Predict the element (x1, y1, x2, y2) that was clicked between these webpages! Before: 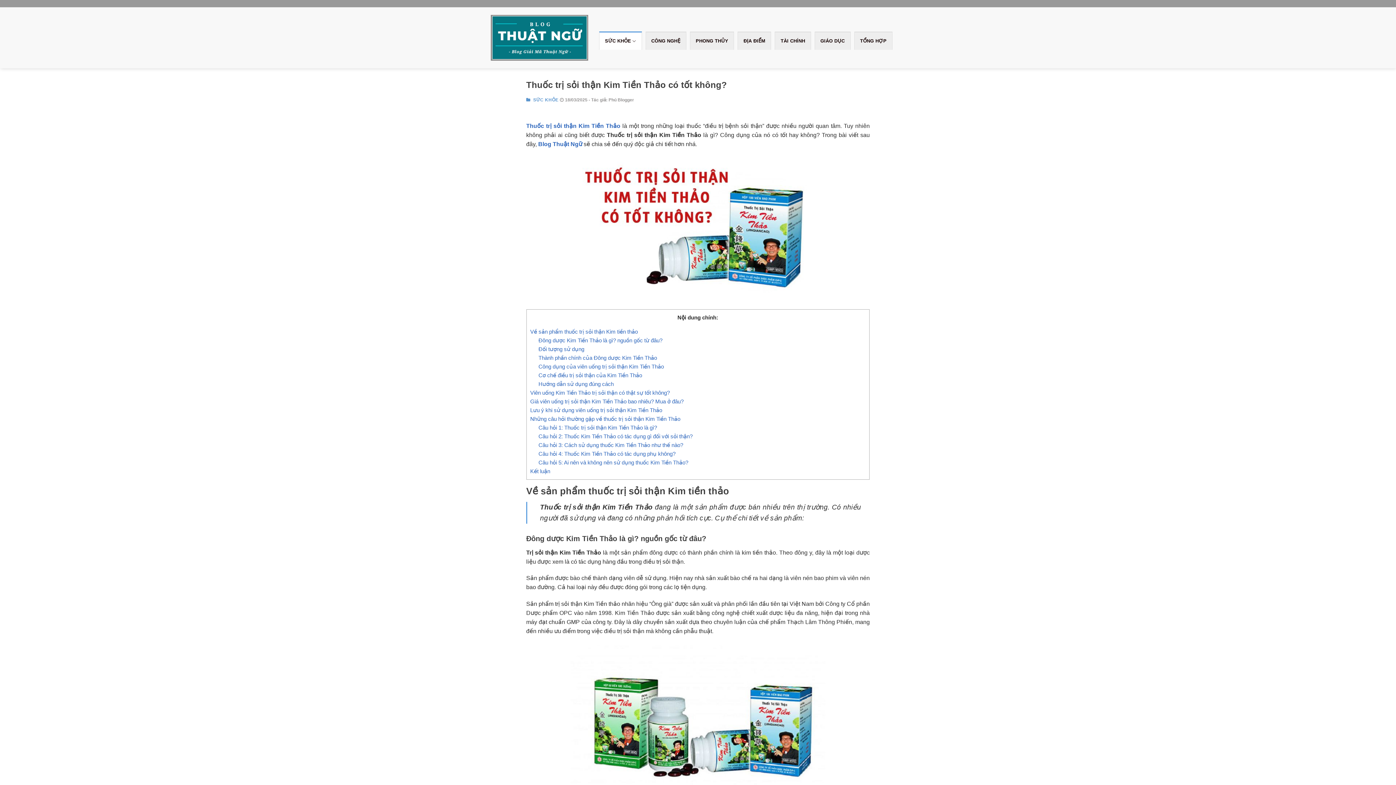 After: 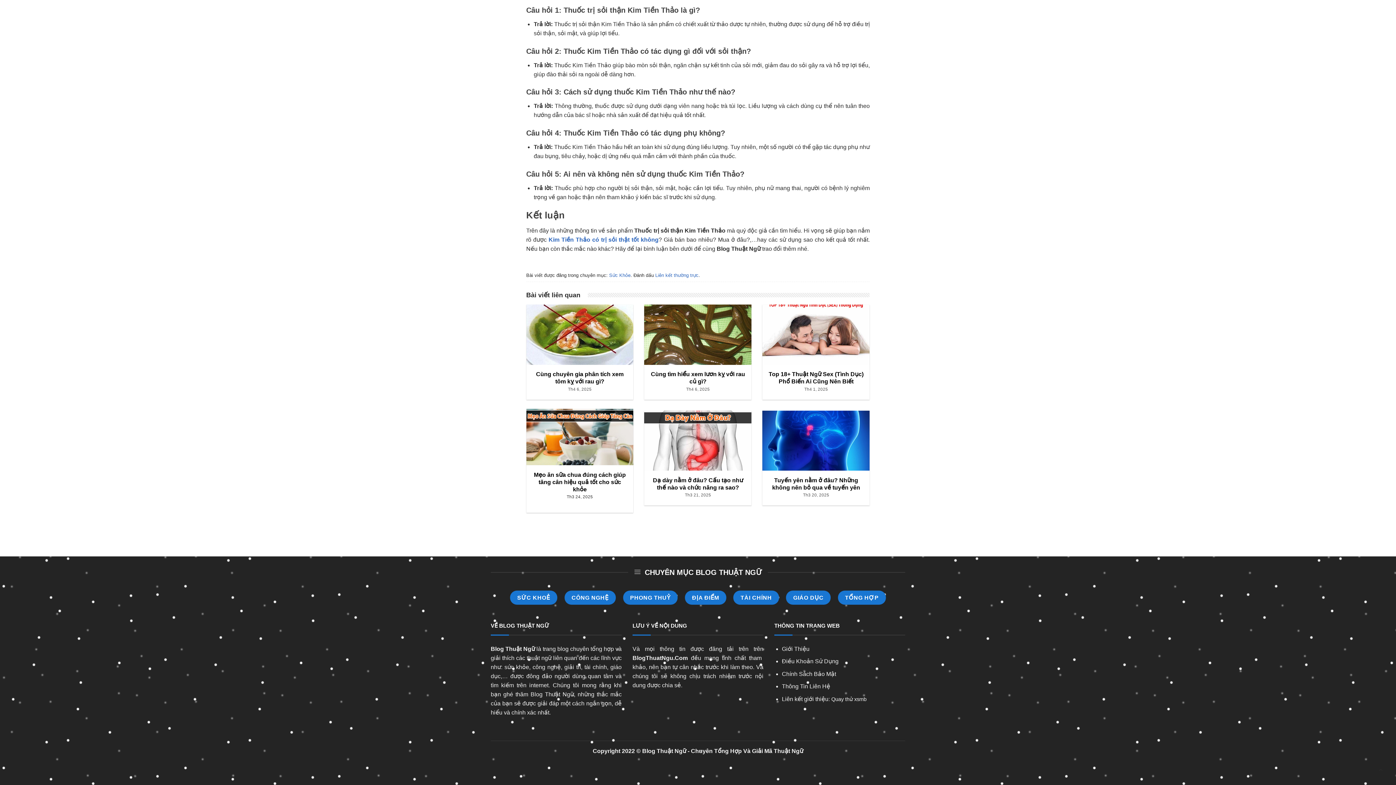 Action: label: Câu hỏi 5: Ai nên và không nên sử dụng thuốc Kim Tiền Thảo? bbox: (538, 459, 688, 465)